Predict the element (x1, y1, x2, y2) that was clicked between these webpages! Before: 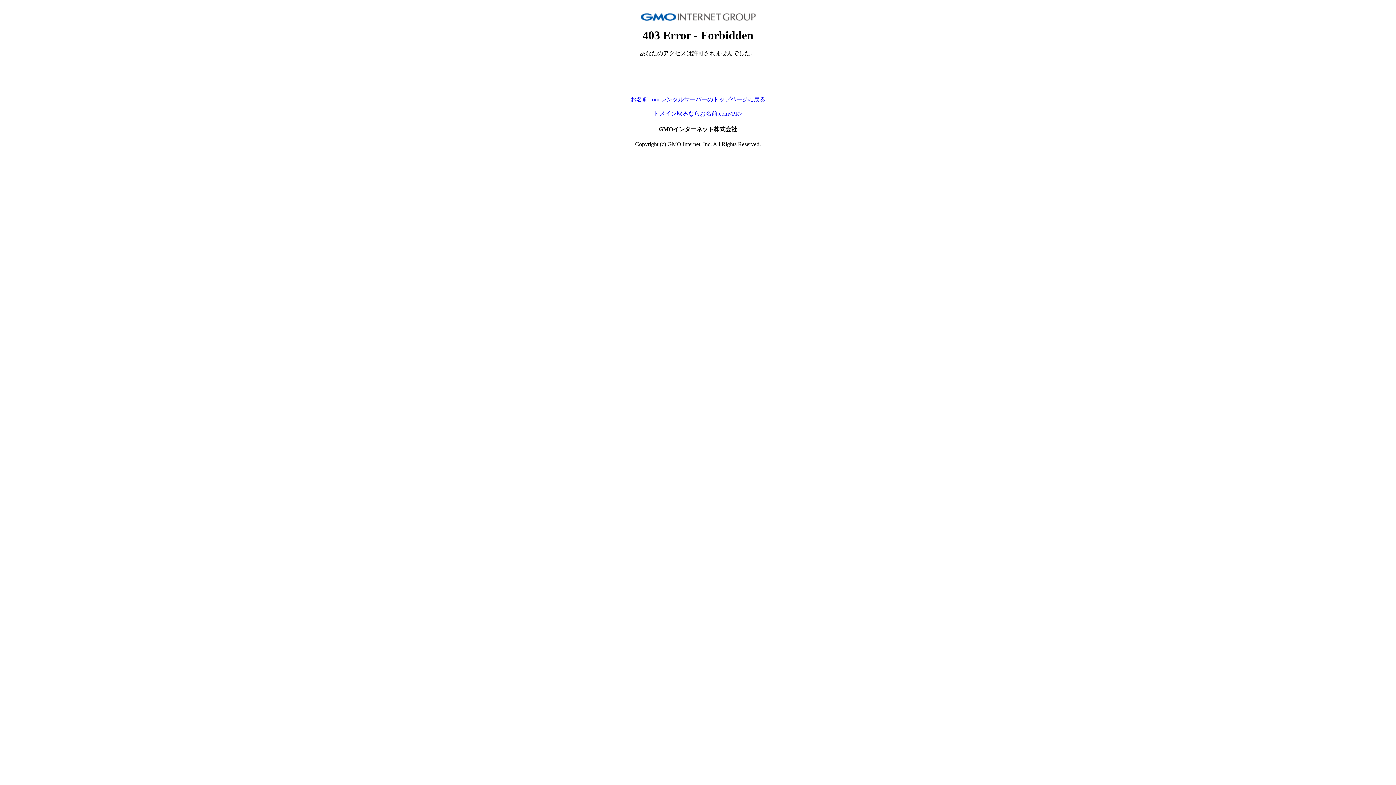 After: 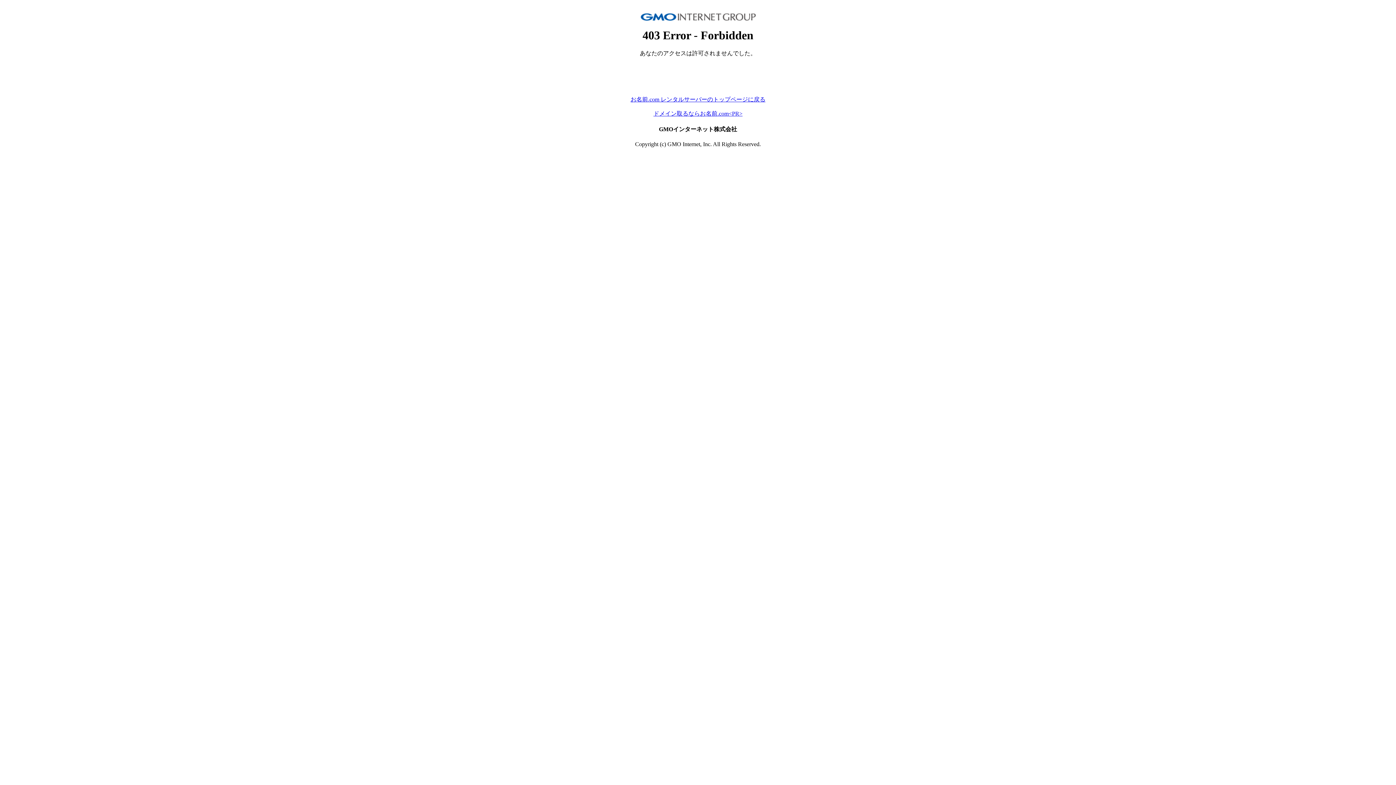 Action: bbox: (653, 110, 742, 116) label: ドメイン取るならお名前.com<PR>